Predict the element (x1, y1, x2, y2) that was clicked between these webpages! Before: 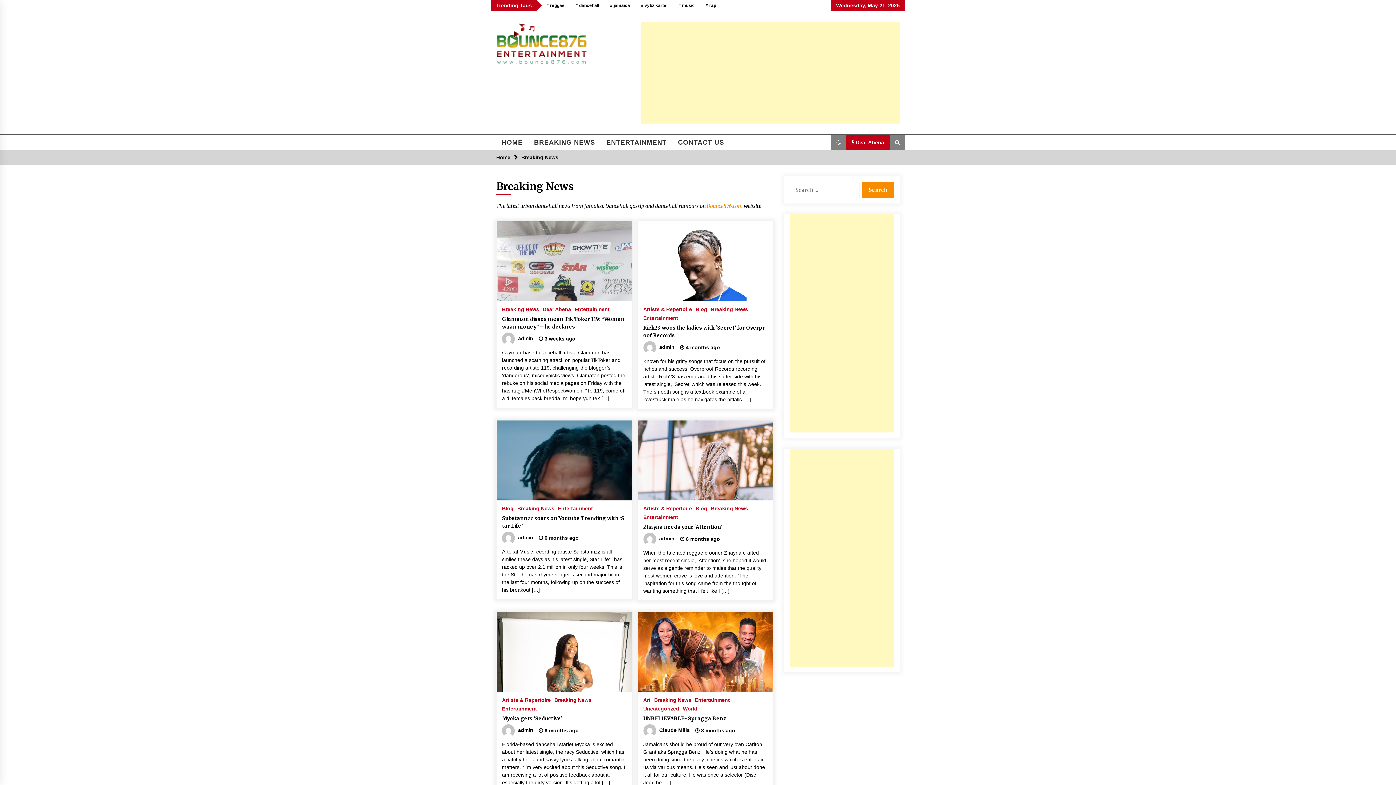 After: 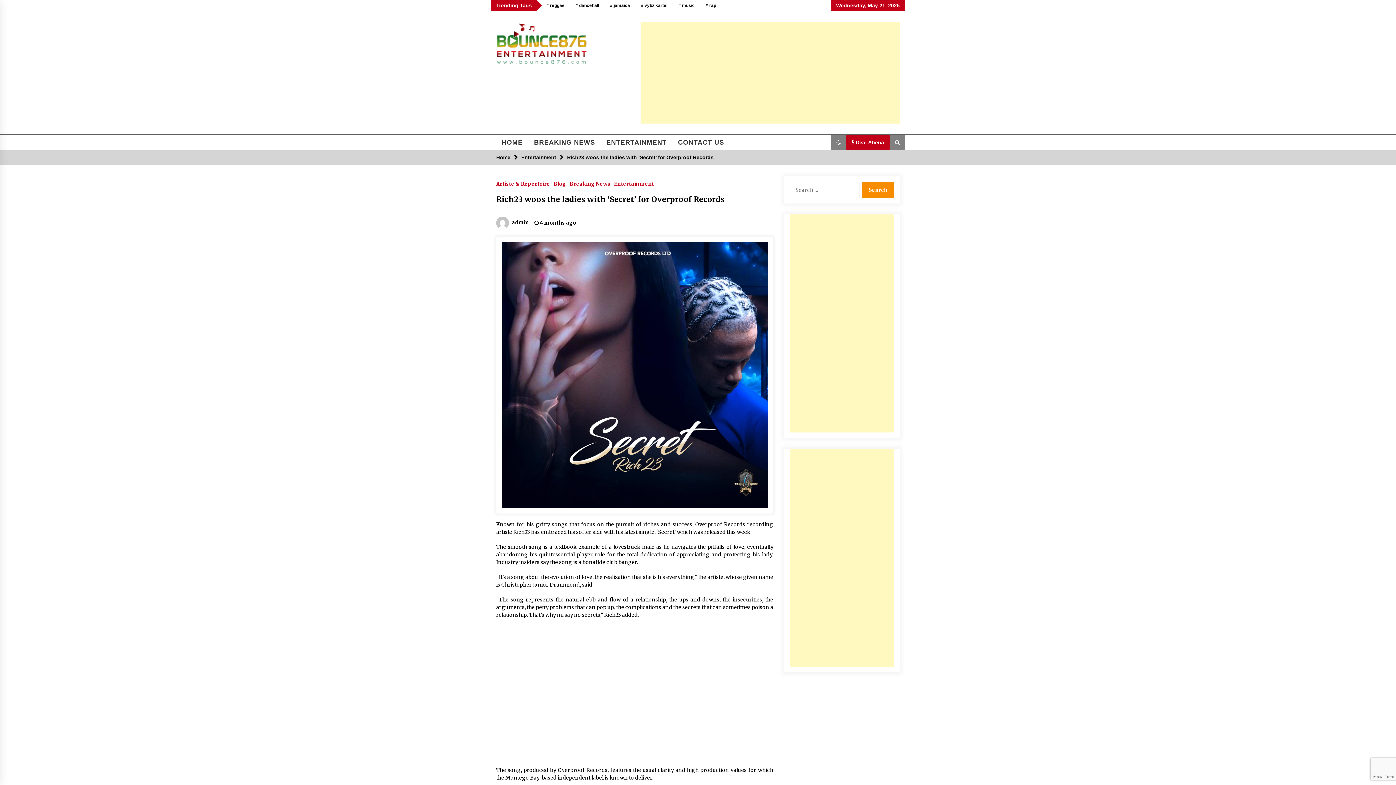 Action: bbox: (638, 285, 773, 291)